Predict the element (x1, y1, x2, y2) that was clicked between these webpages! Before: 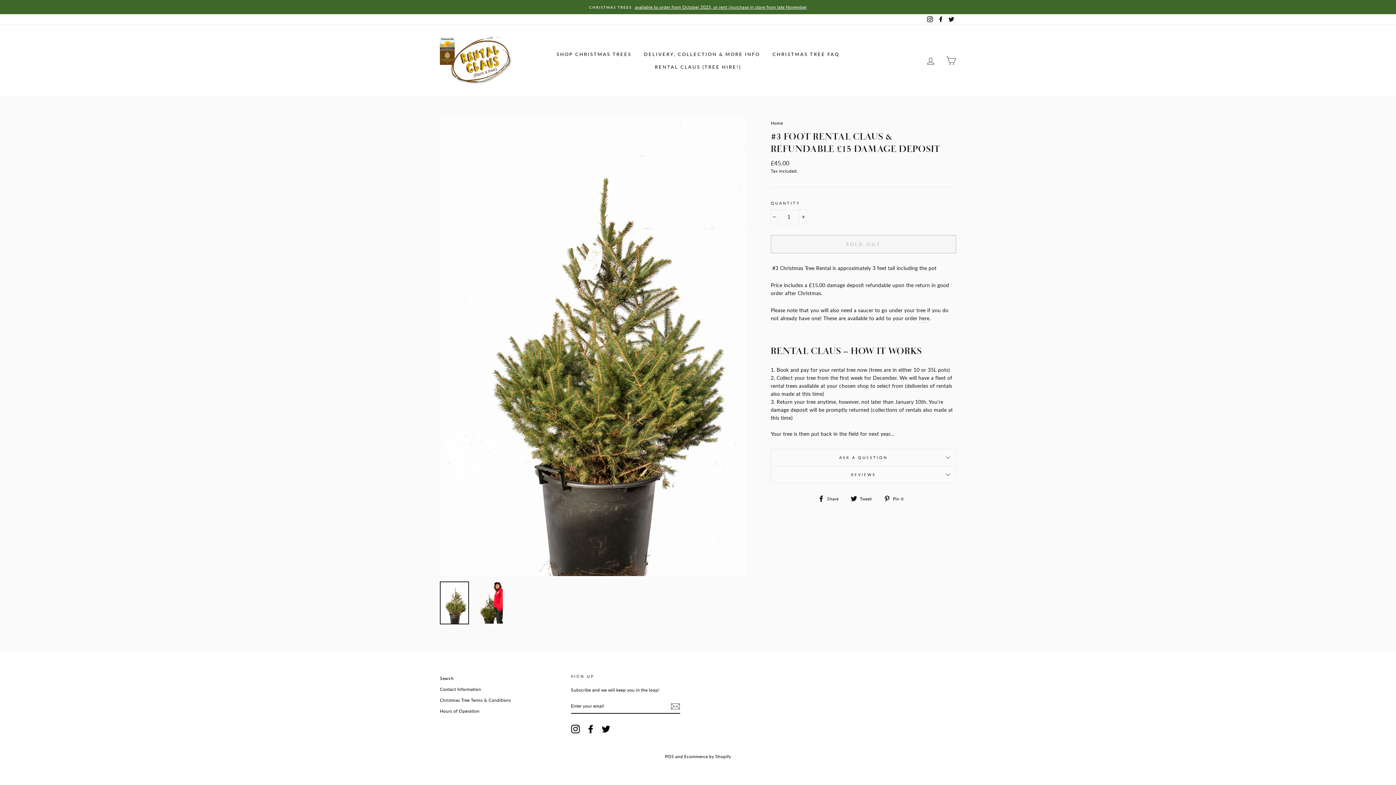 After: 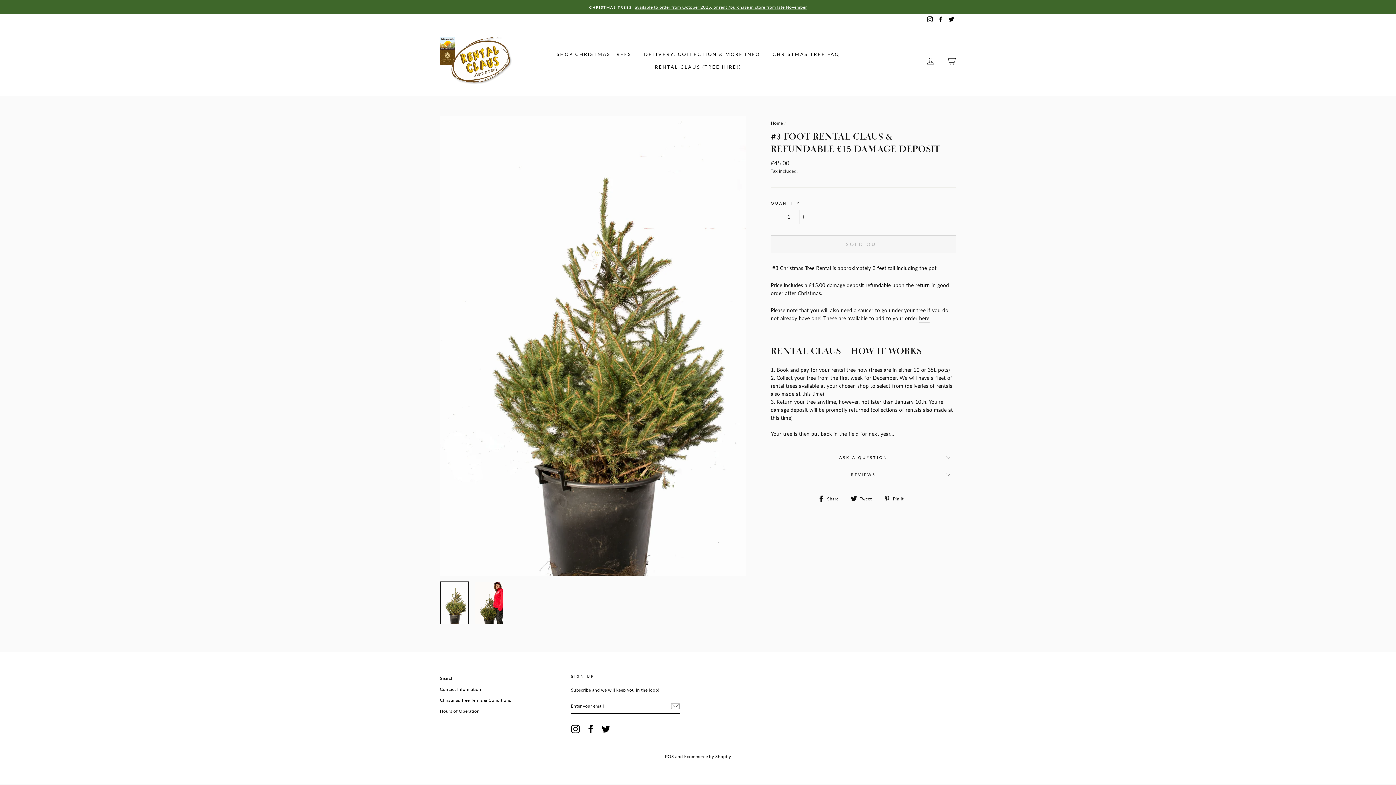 Action: label: POS bbox: (665, 754, 674, 759)